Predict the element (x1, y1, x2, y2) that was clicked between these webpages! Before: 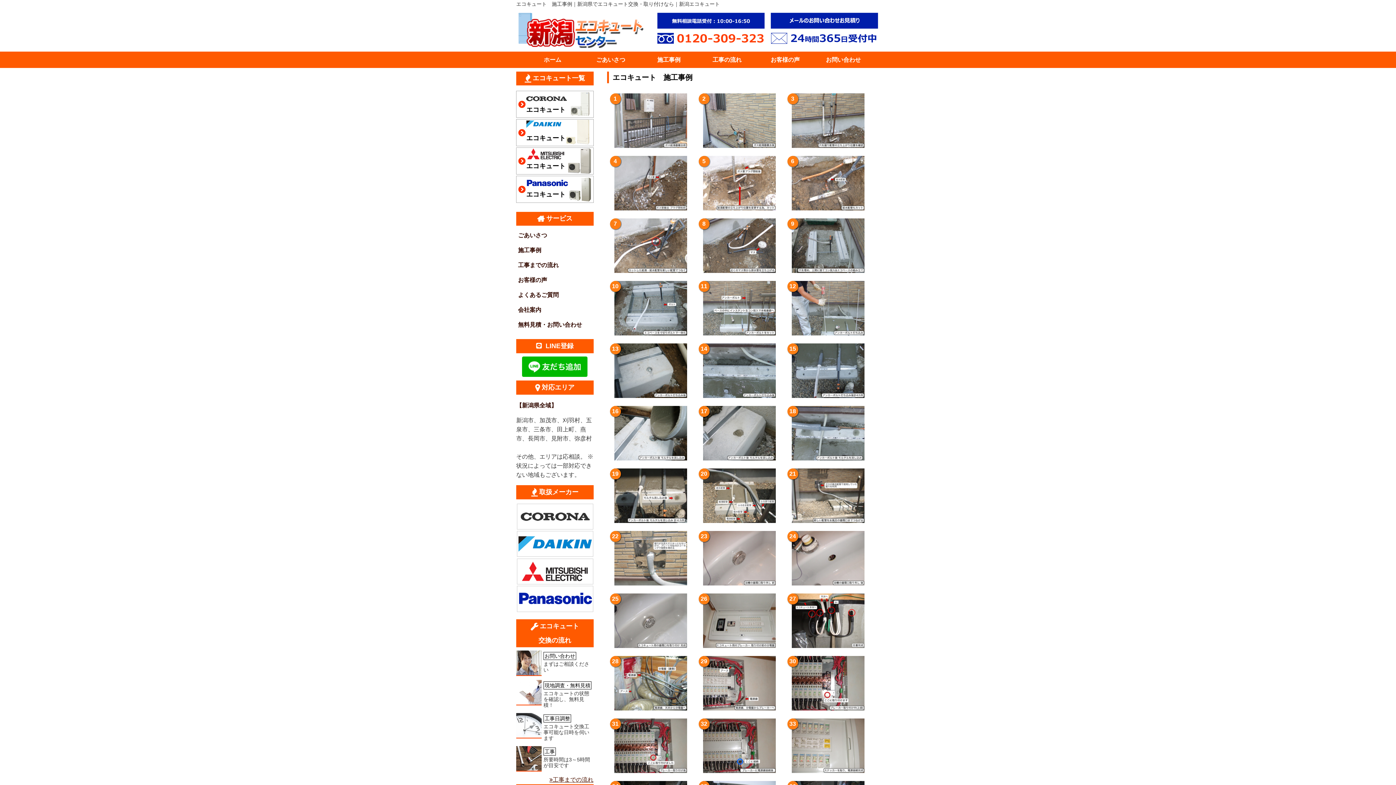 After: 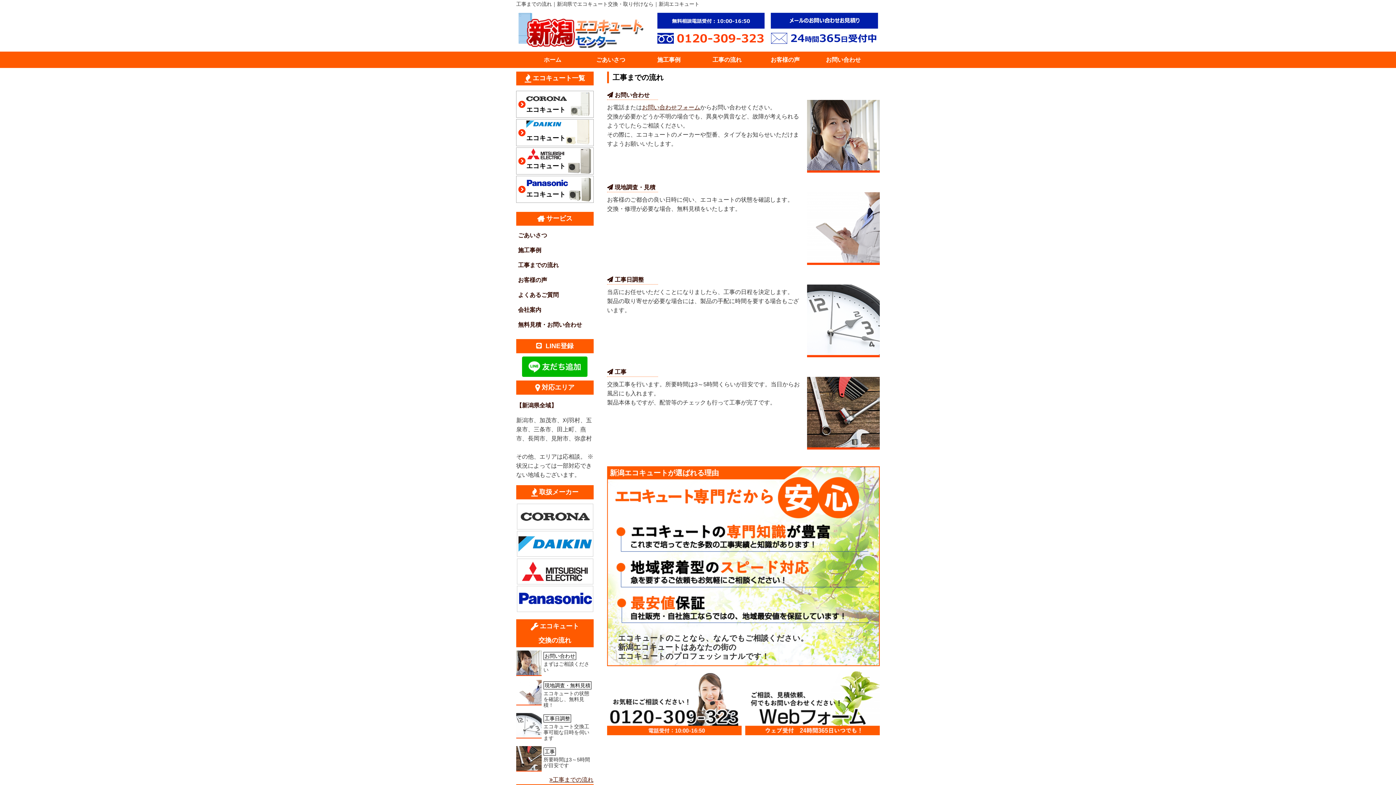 Action: bbox: (516, 258, 593, 271) label: 工事までの流れ